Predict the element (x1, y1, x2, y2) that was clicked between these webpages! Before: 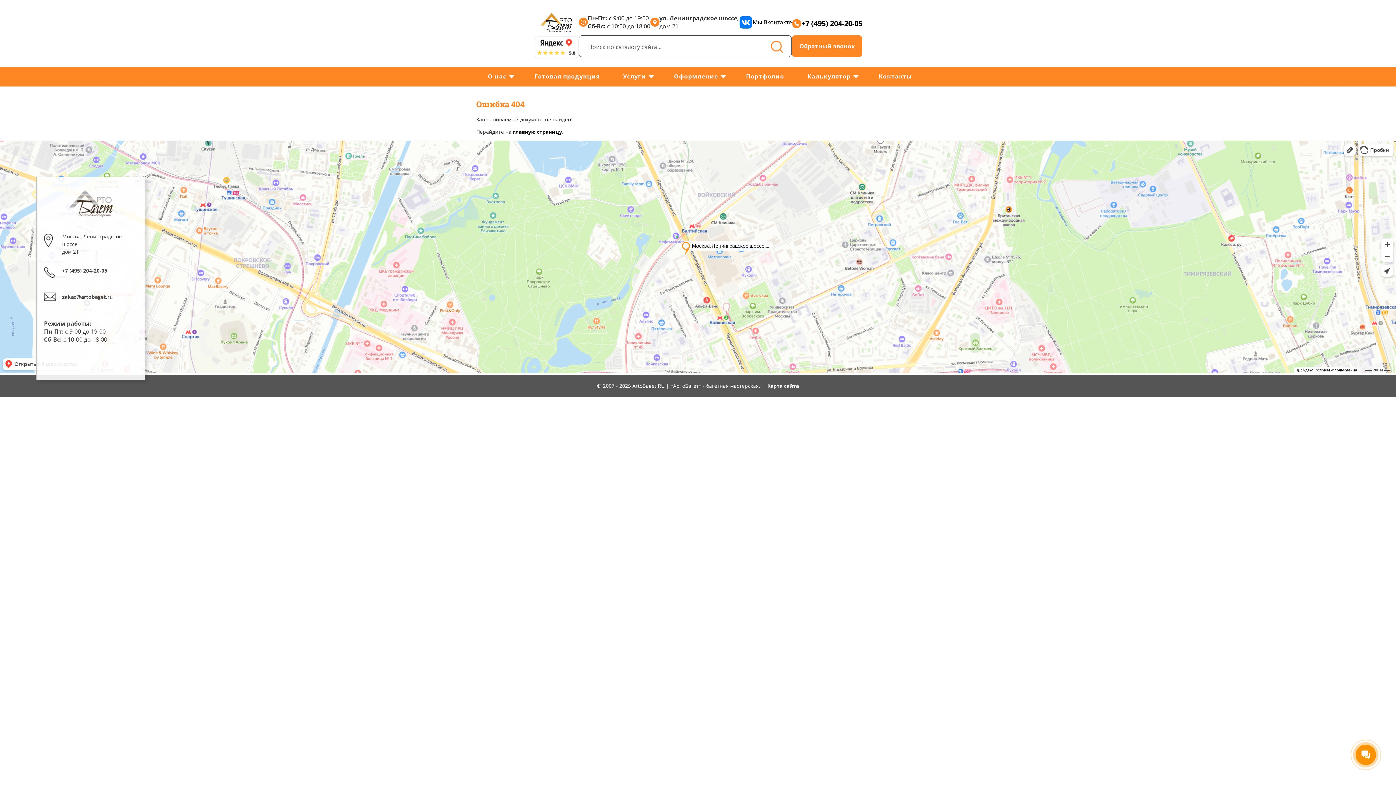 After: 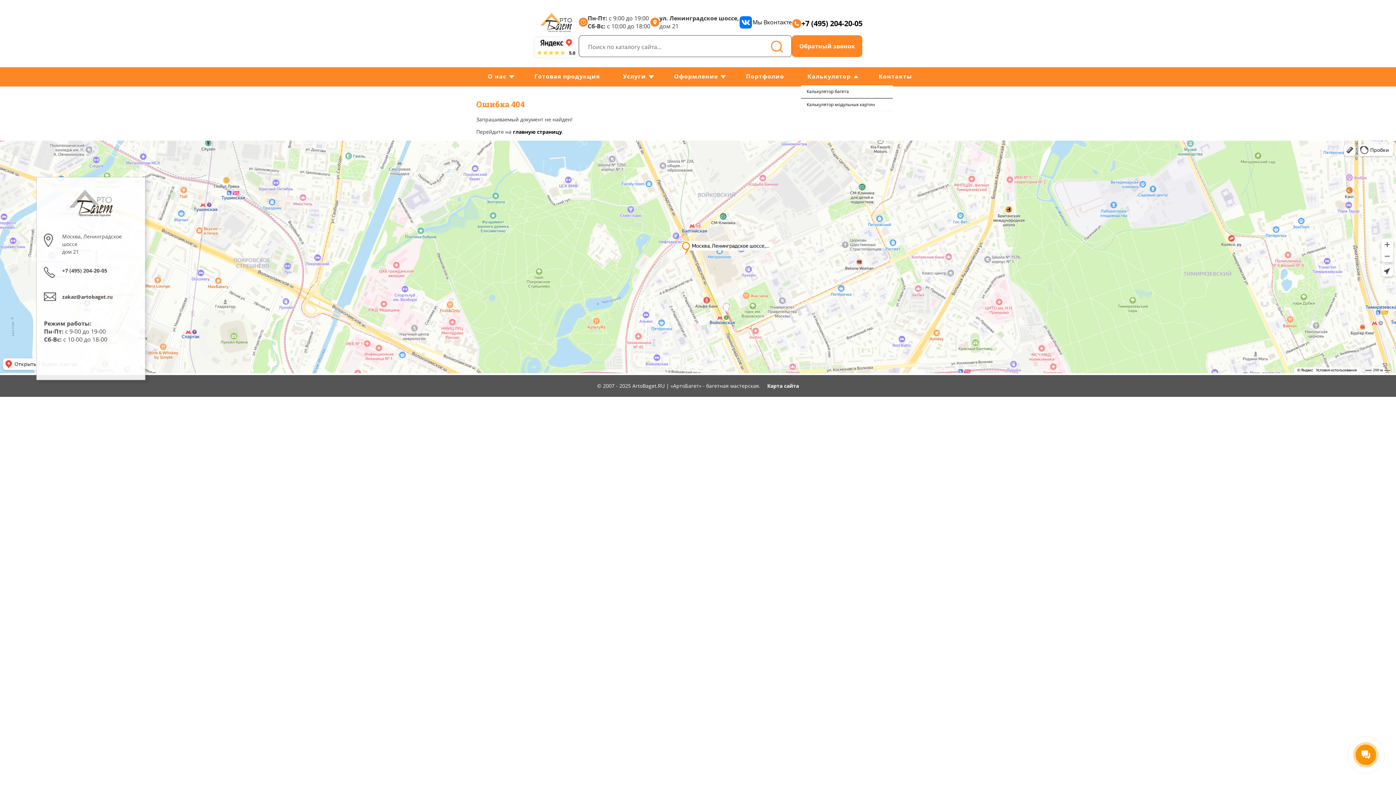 Action: bbox: (801, 67, 861, 85) label: Калькулятор